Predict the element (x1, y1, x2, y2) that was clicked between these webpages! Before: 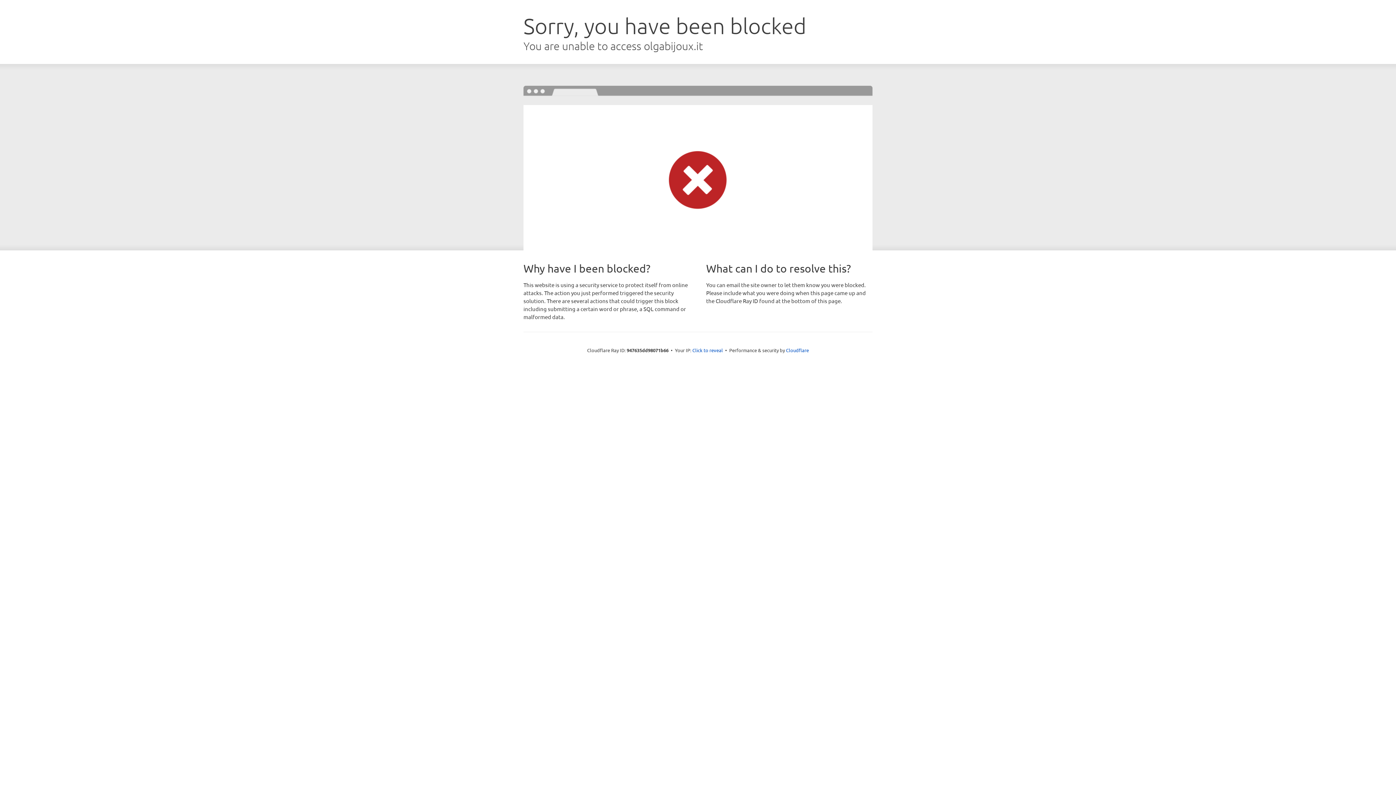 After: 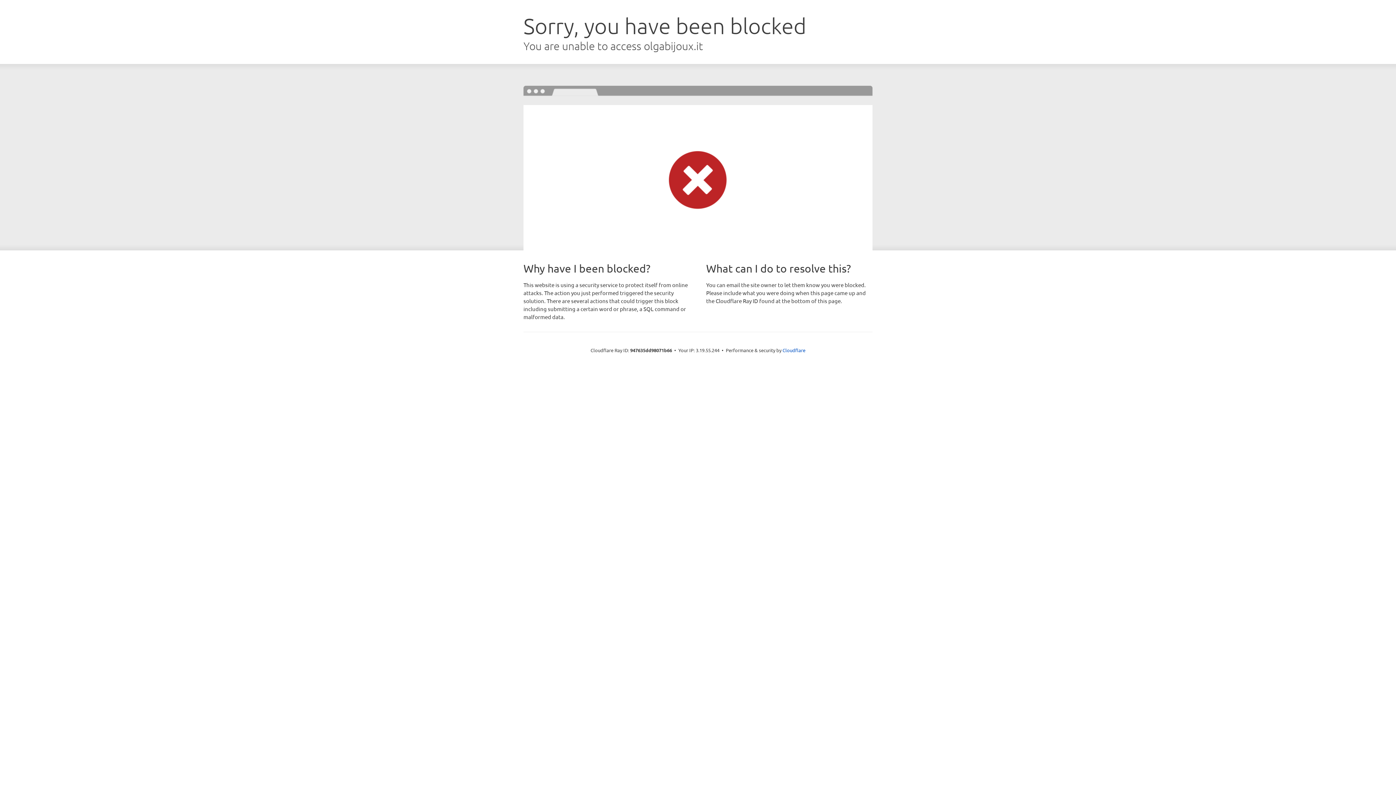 Action: bbox: (692, 346, 723, 353) label: Click to reveal